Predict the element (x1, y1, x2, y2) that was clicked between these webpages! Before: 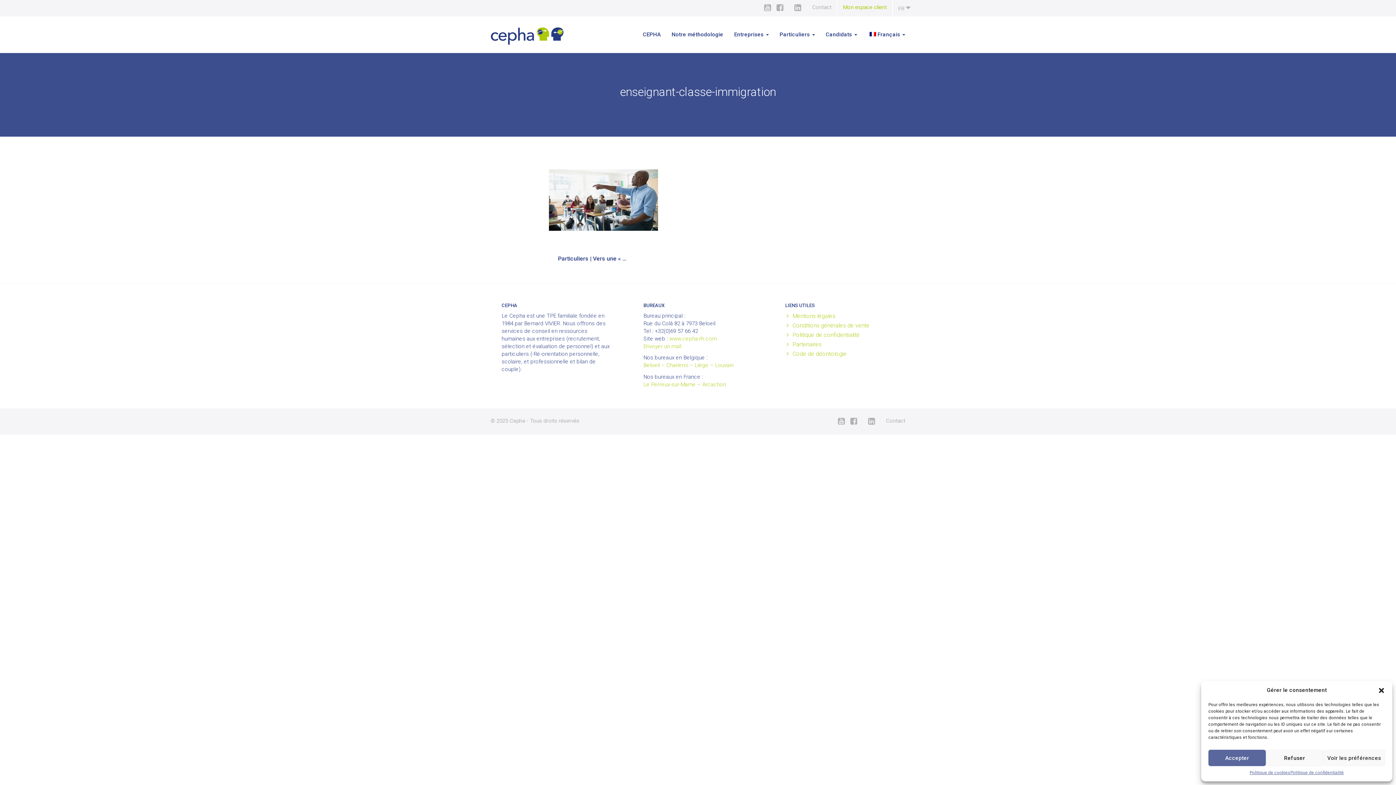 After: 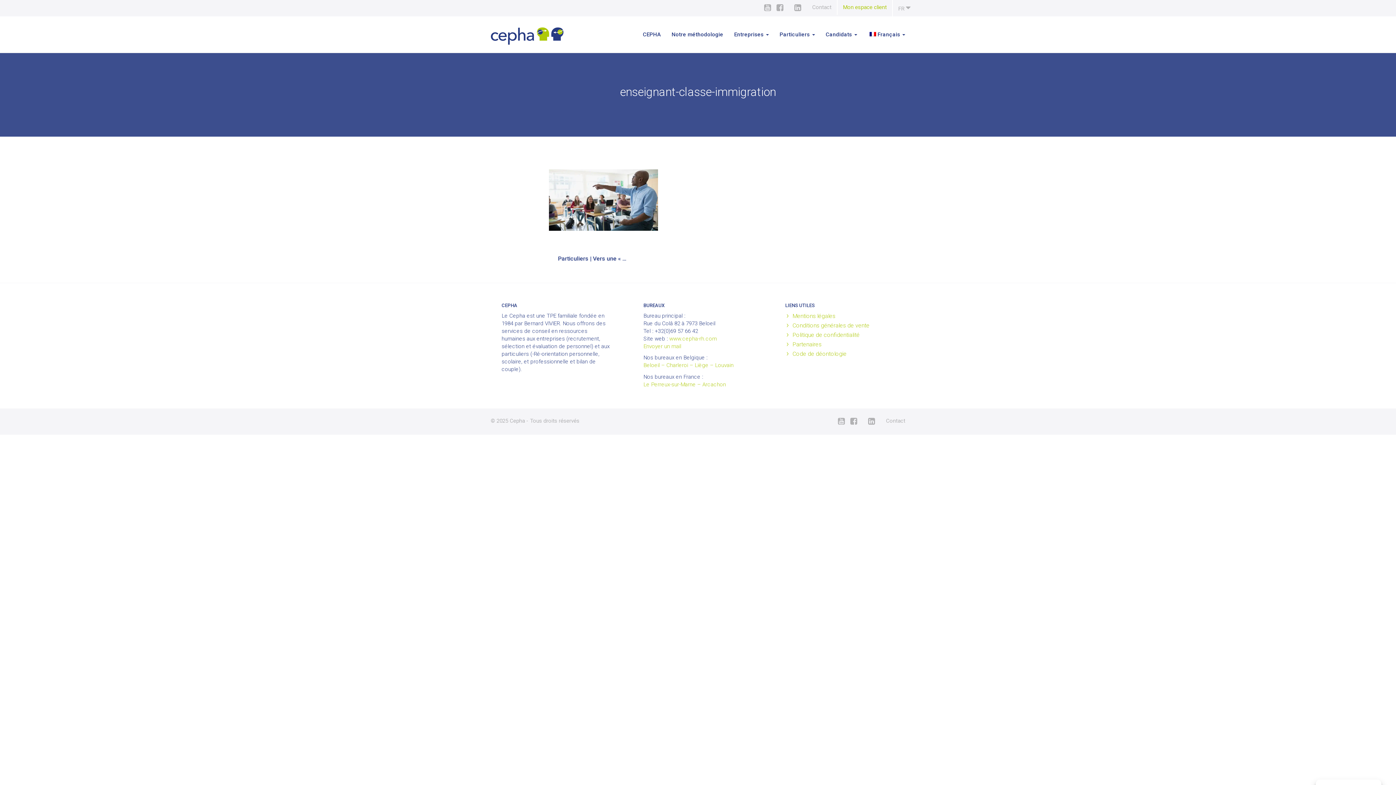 Action: label: Accepter bbox: (1208, 750, 1266, 766)